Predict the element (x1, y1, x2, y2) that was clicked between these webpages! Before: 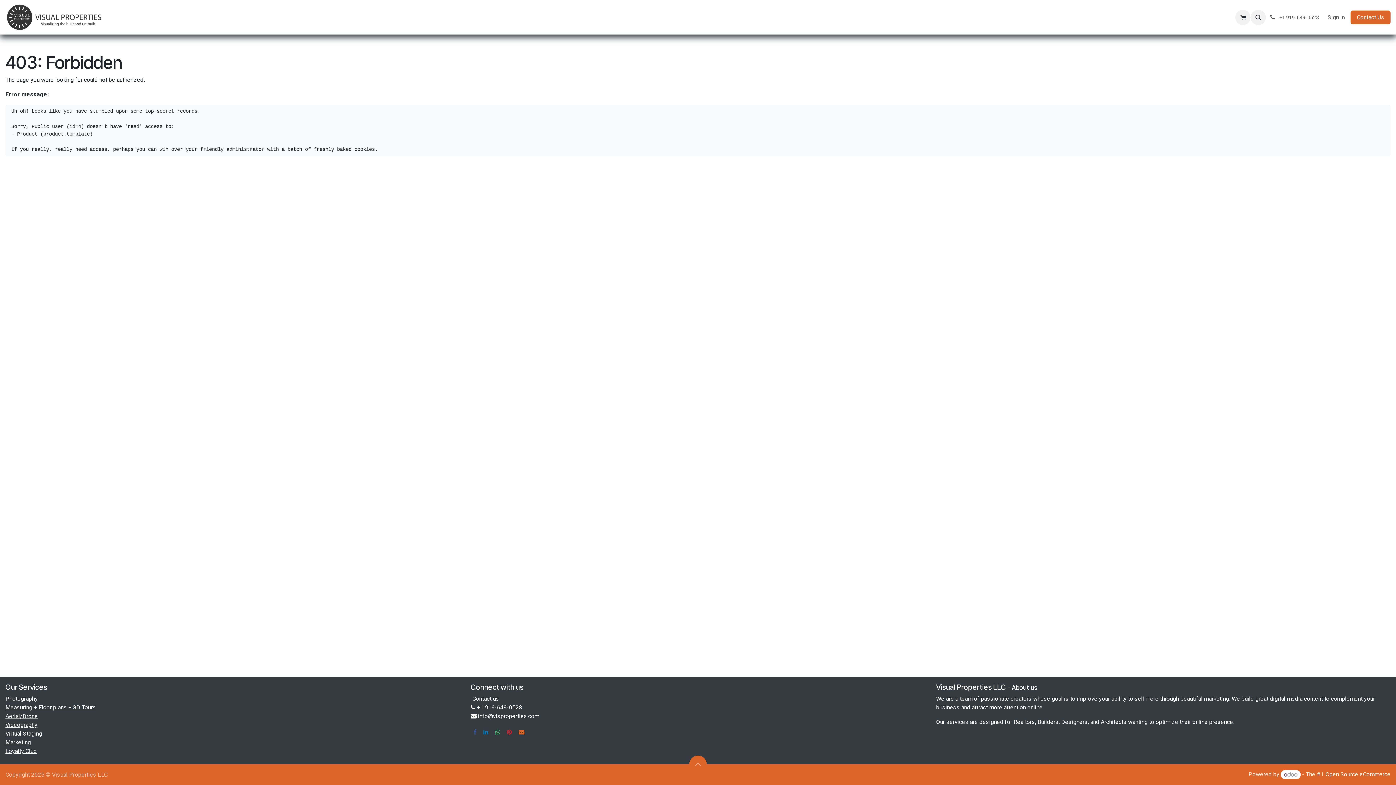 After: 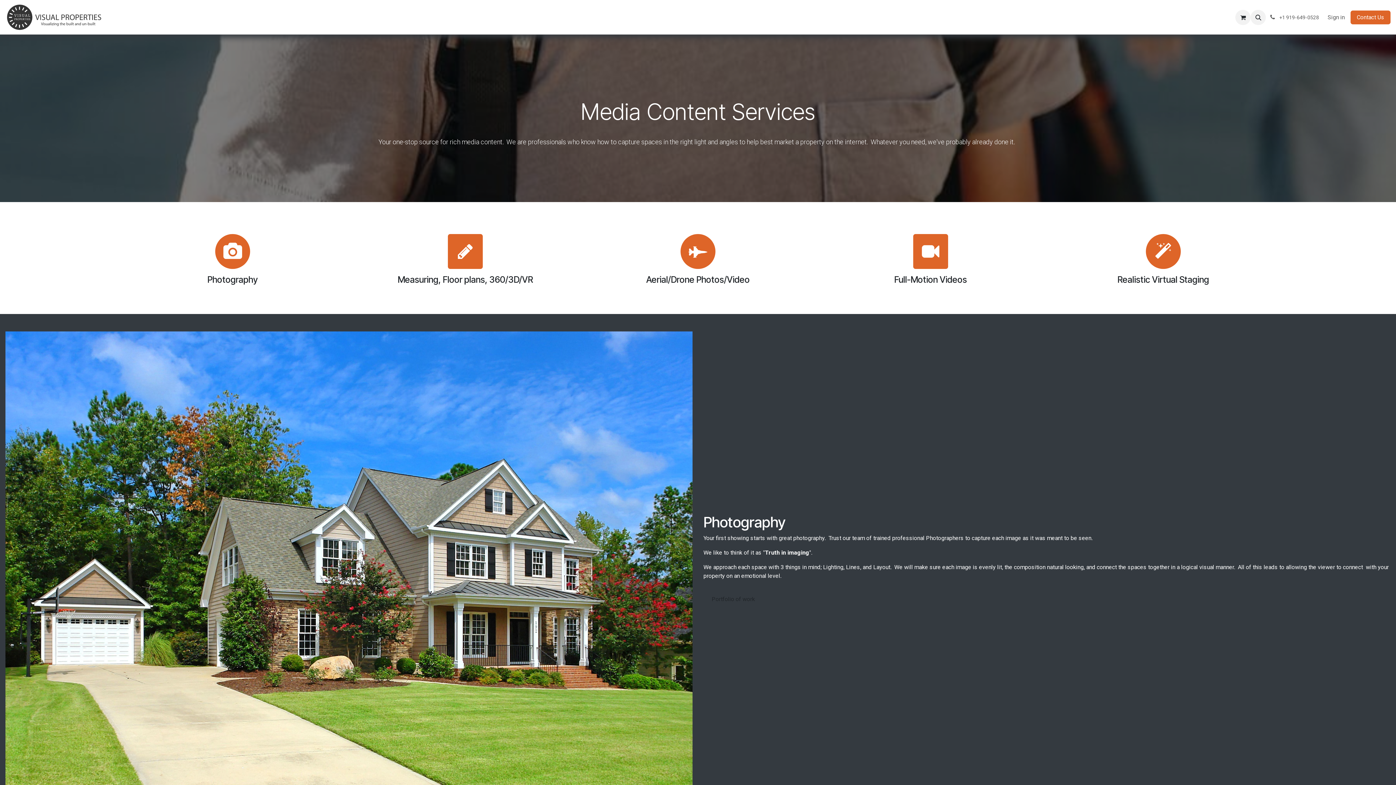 Action: bbox: (5, 704, 96, 711) label: Measuring + Floor plans + 3D Tours